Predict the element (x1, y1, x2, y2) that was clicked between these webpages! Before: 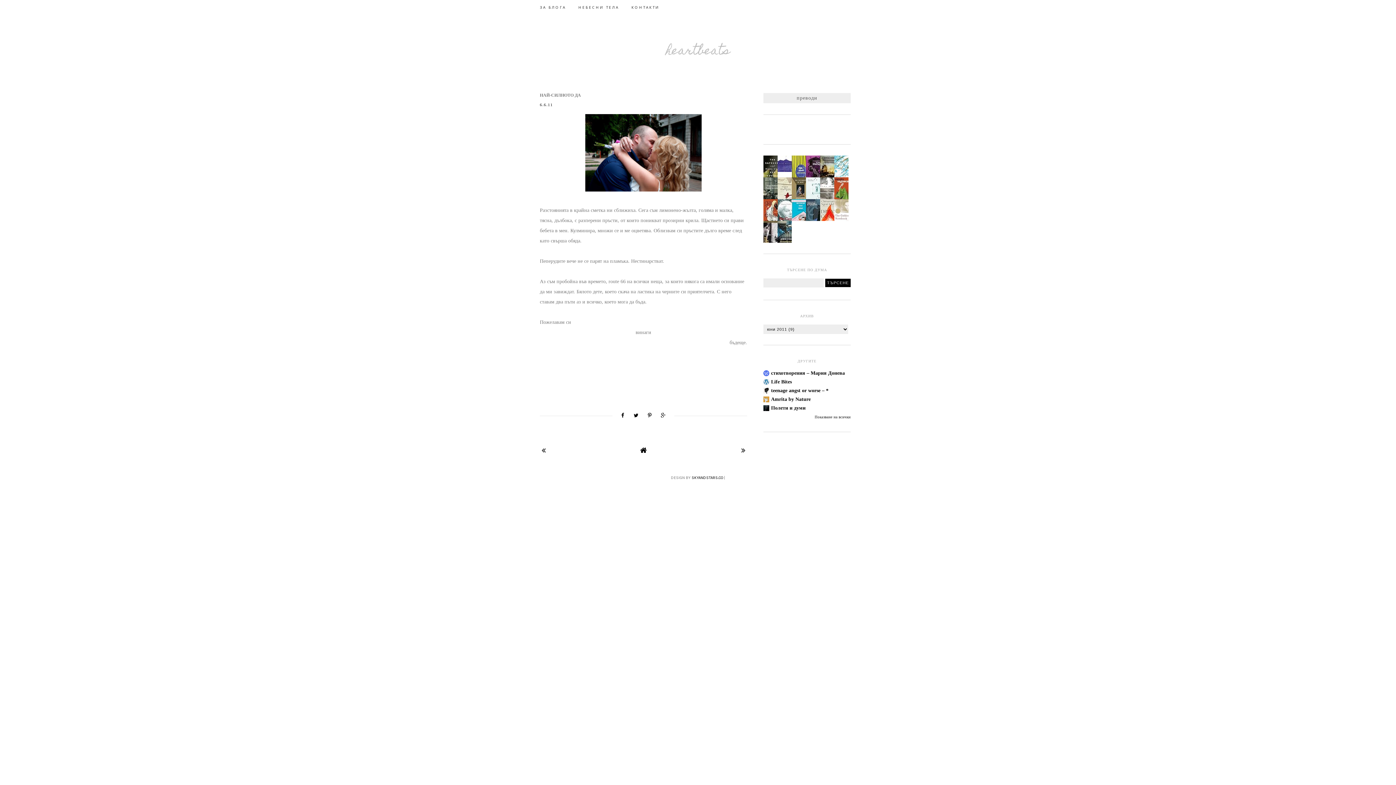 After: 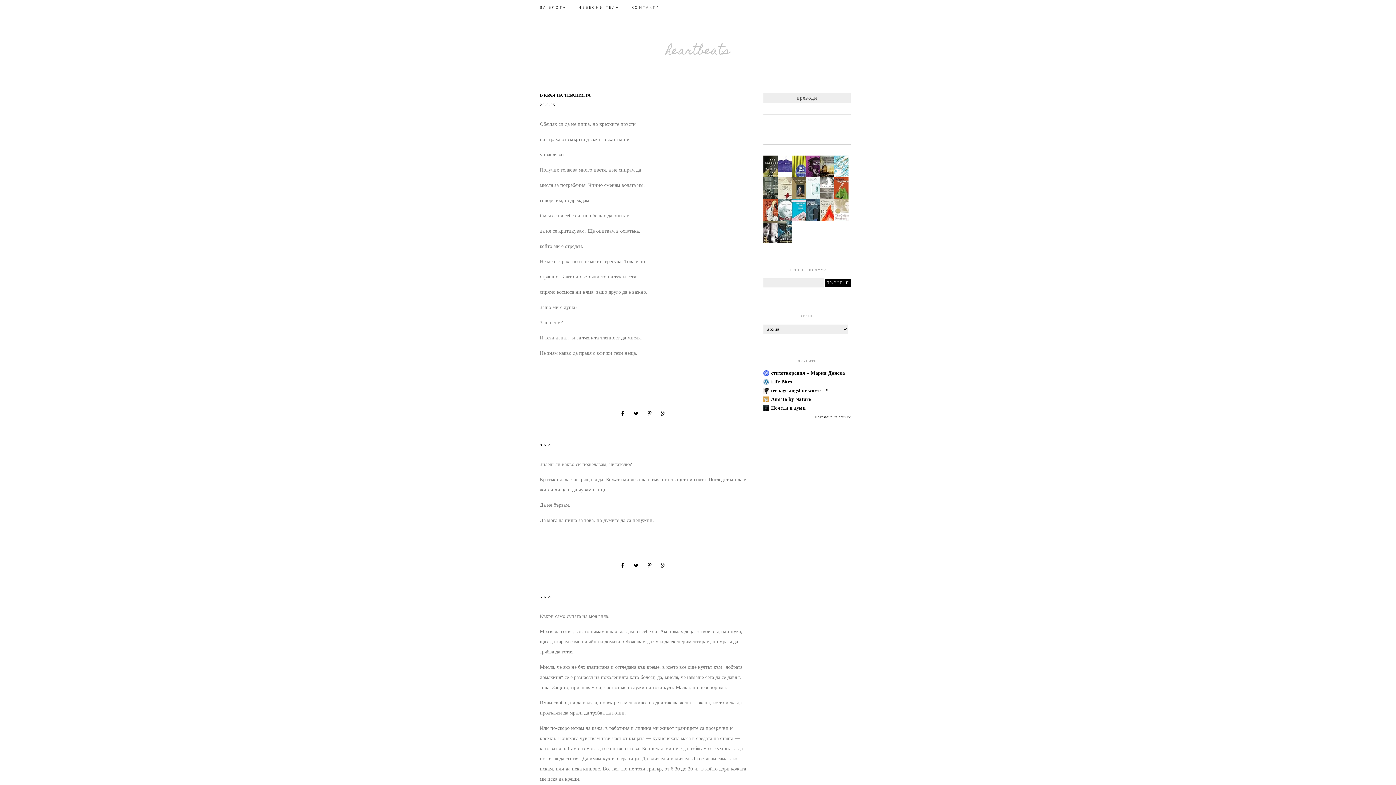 Action: bbox: (638, 444, 648, 456)